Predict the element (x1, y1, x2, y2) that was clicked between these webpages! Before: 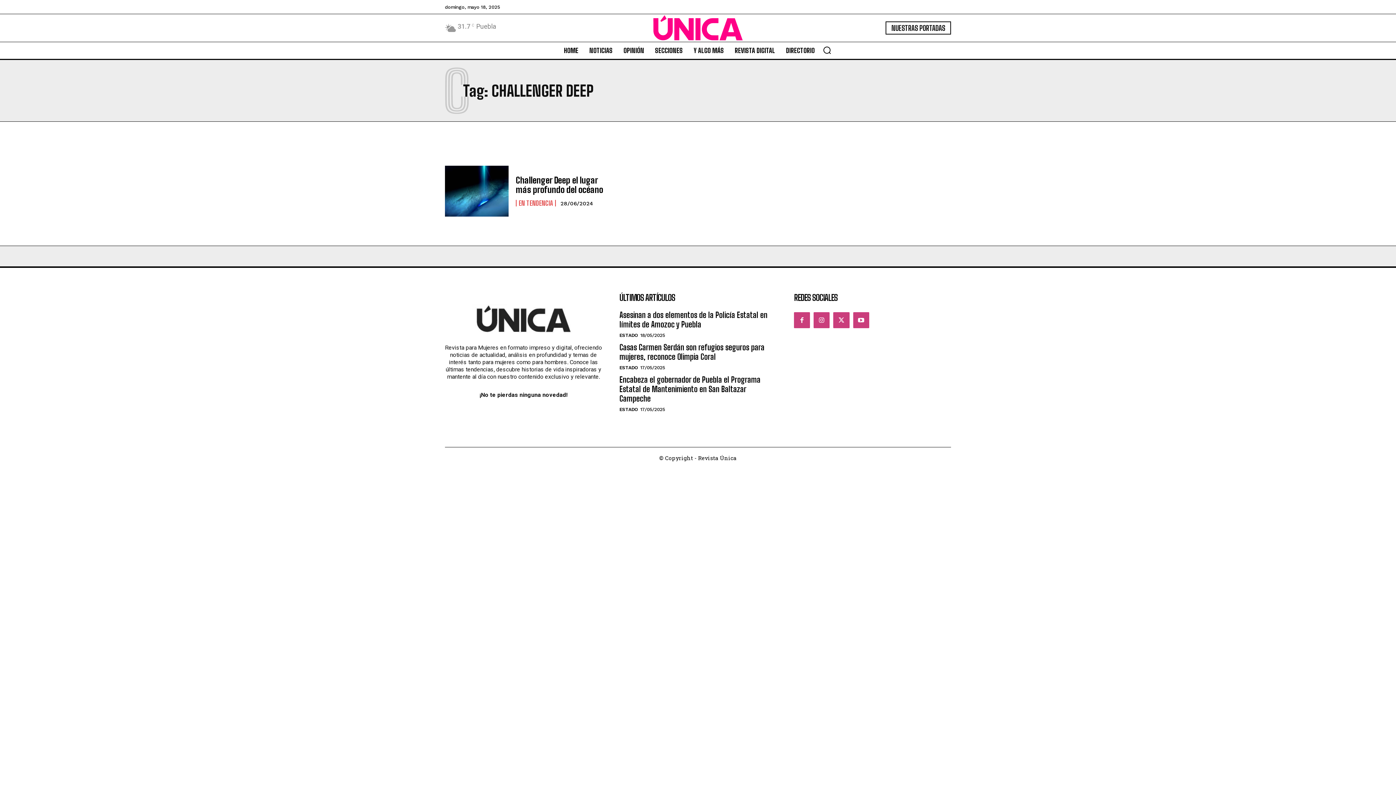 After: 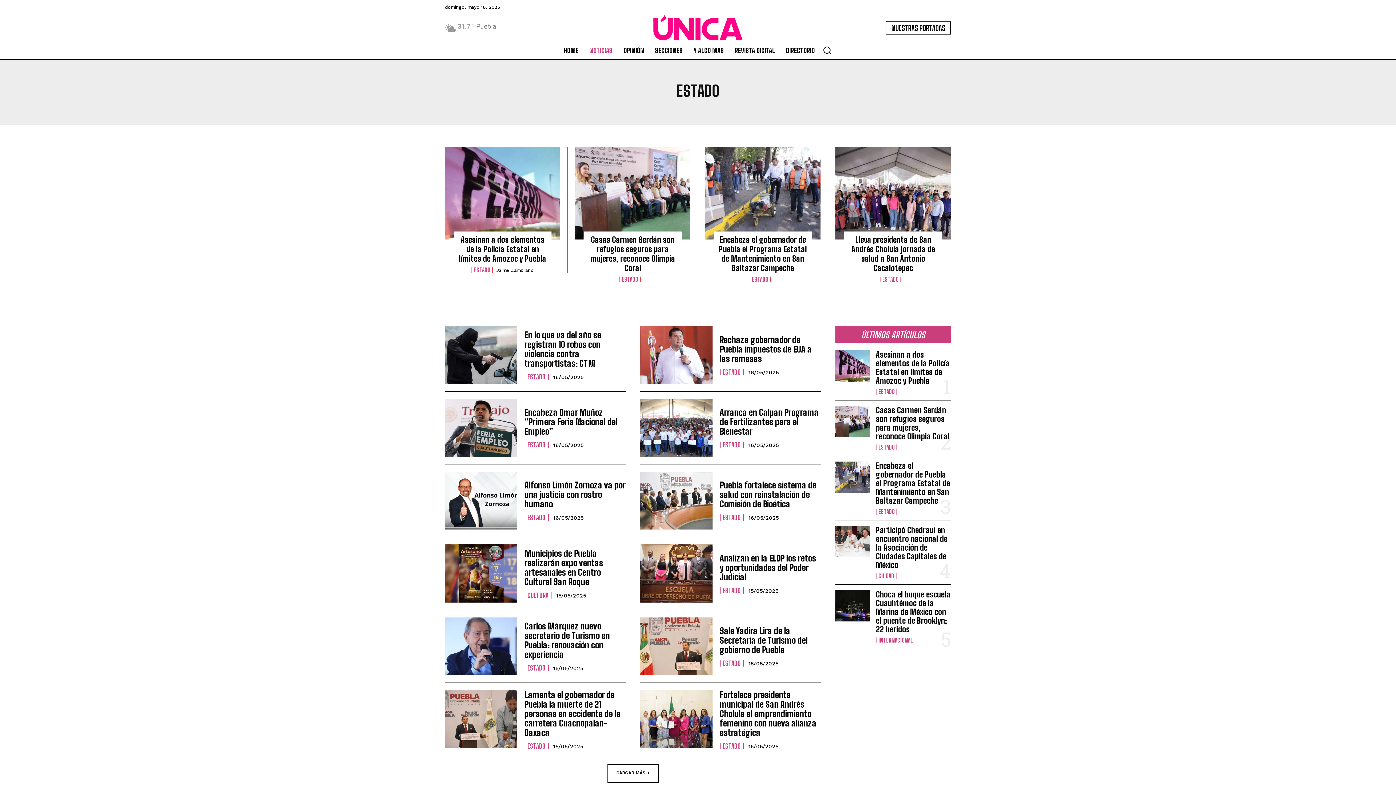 Action: label: ESTADO bbox: (619, 364, 638, 370)